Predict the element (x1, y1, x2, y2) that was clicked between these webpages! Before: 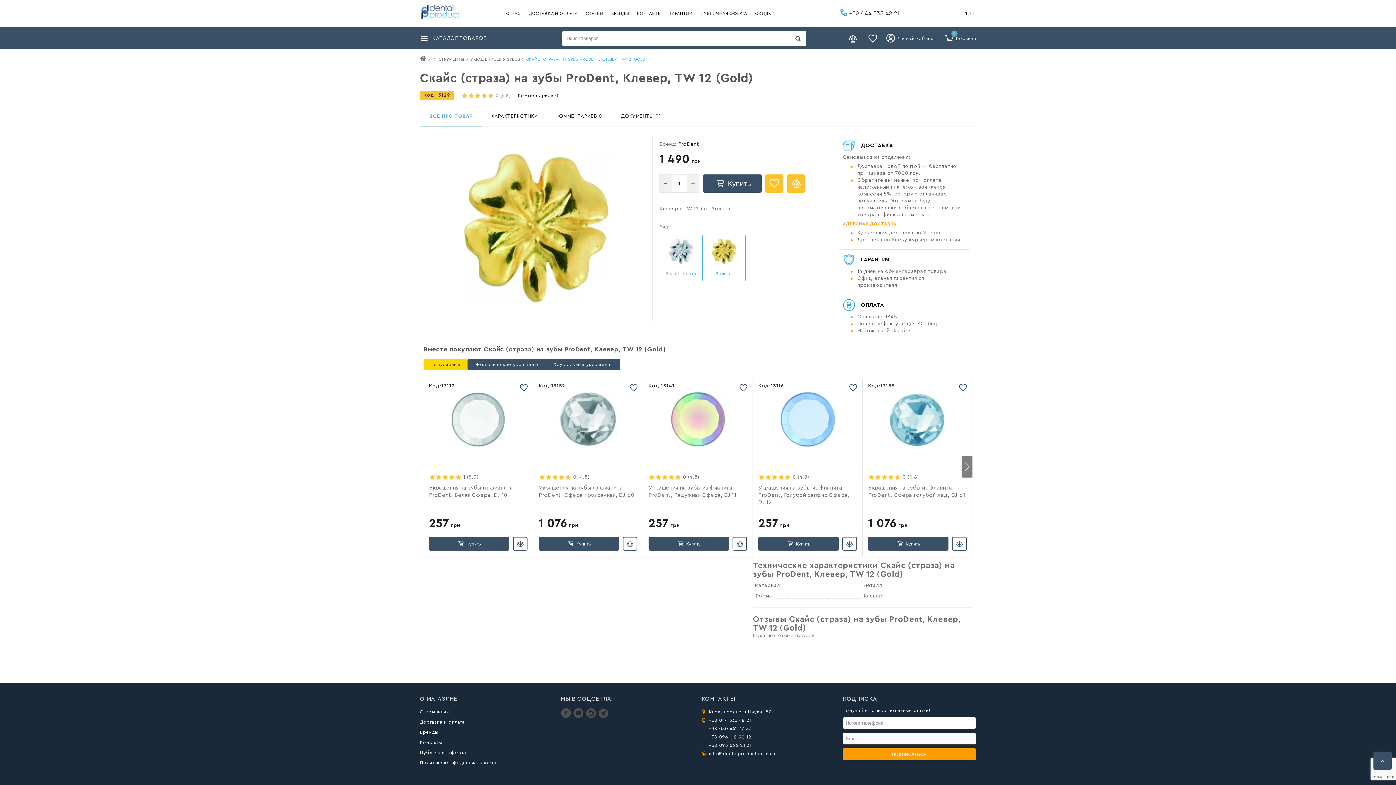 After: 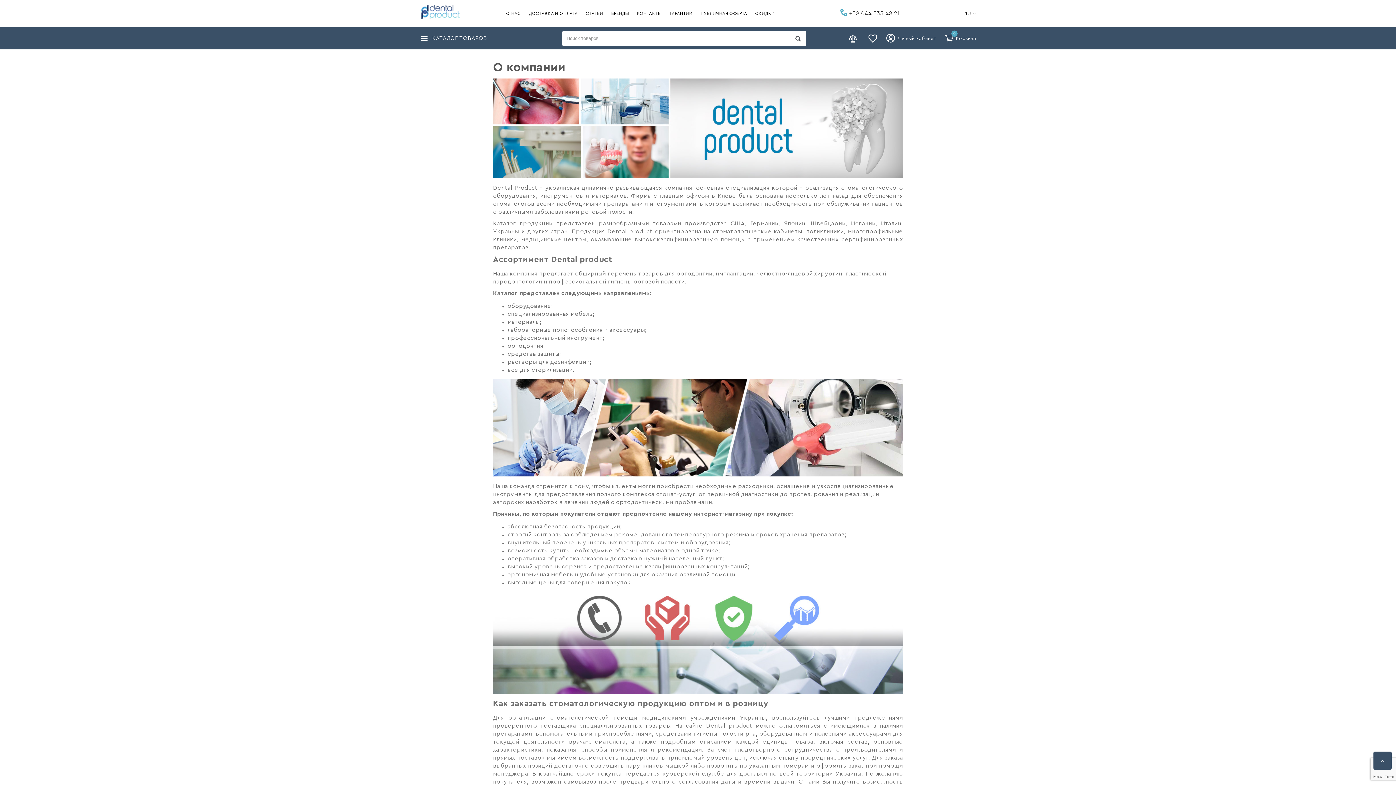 Action: label: О компании bbox: (420, 709, 449, 714)